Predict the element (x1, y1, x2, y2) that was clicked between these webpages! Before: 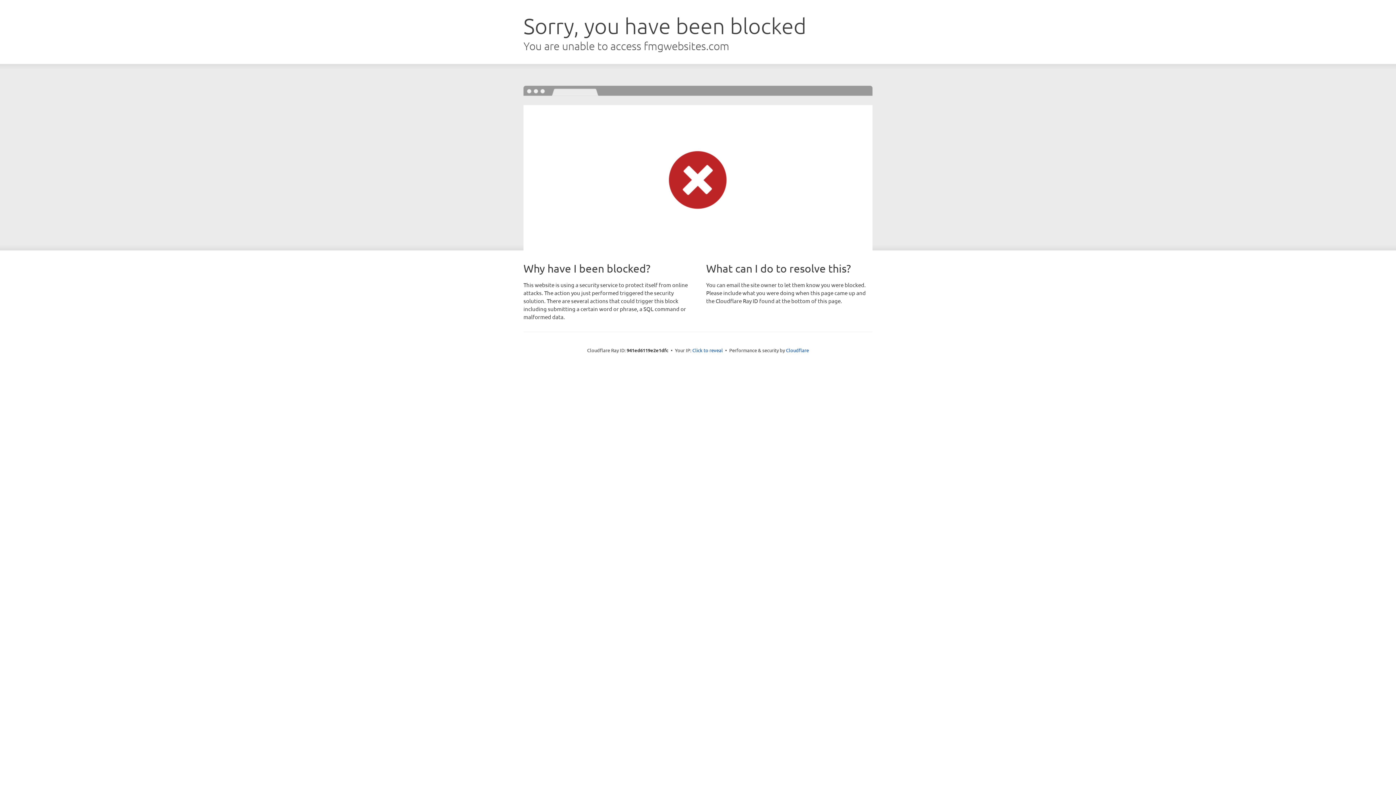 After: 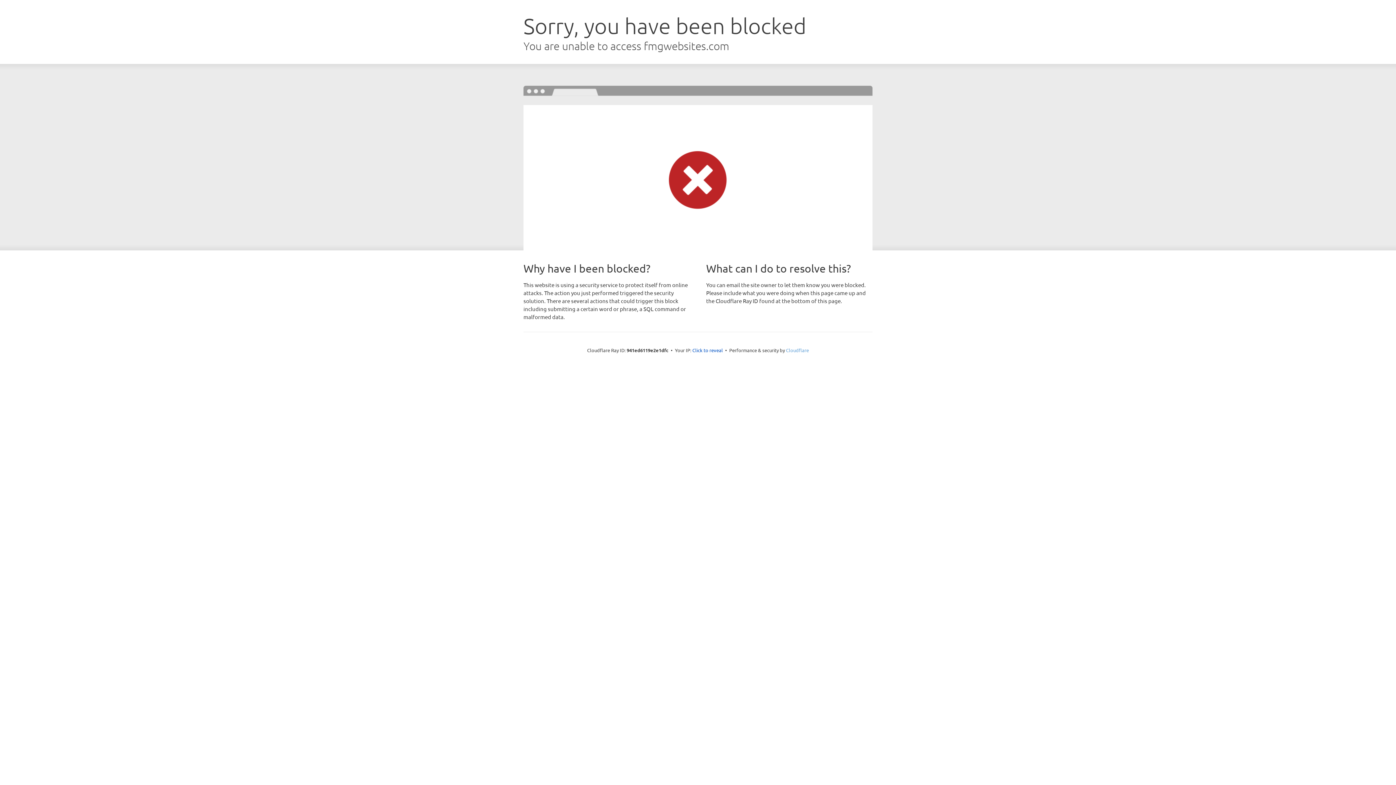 Action: label: Cloudflare bbox: (786, 347, 809, 353)